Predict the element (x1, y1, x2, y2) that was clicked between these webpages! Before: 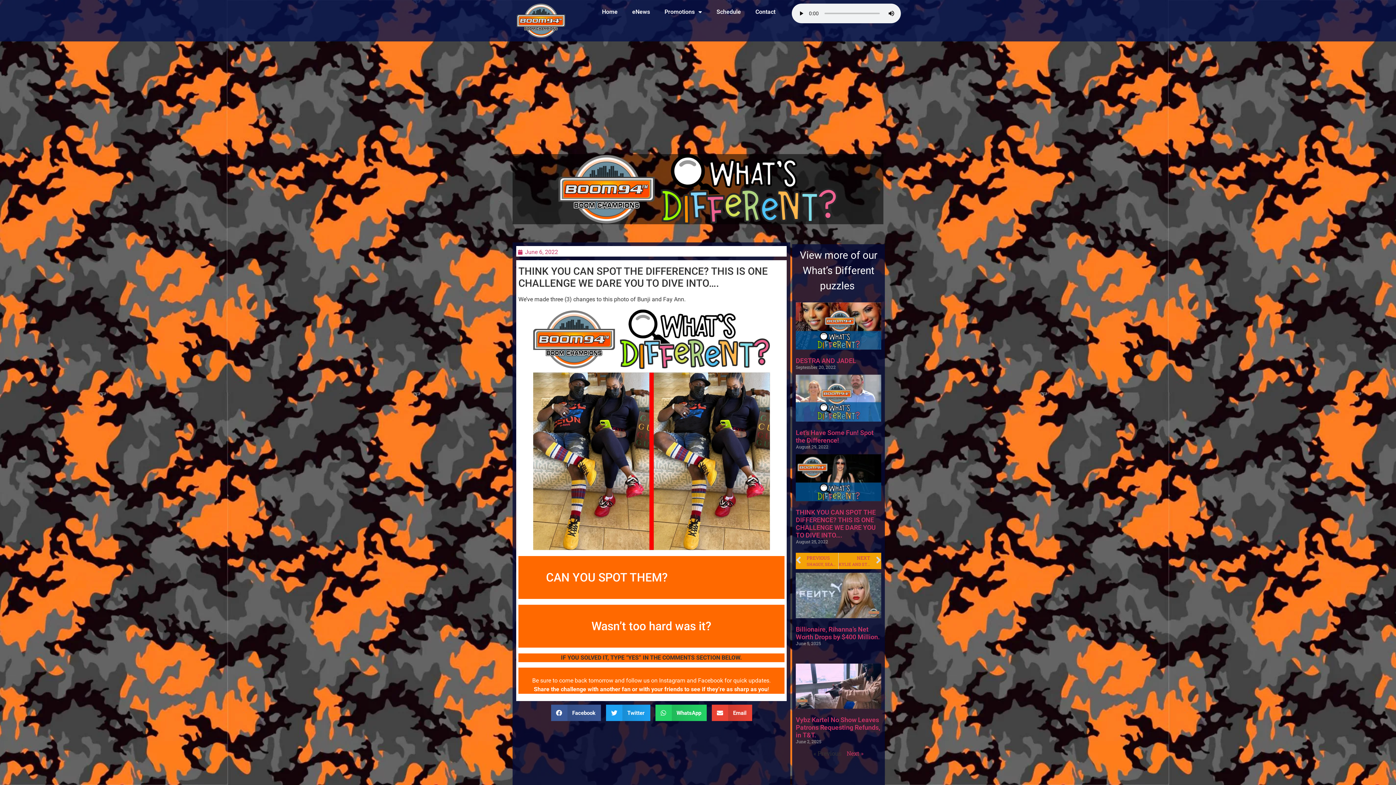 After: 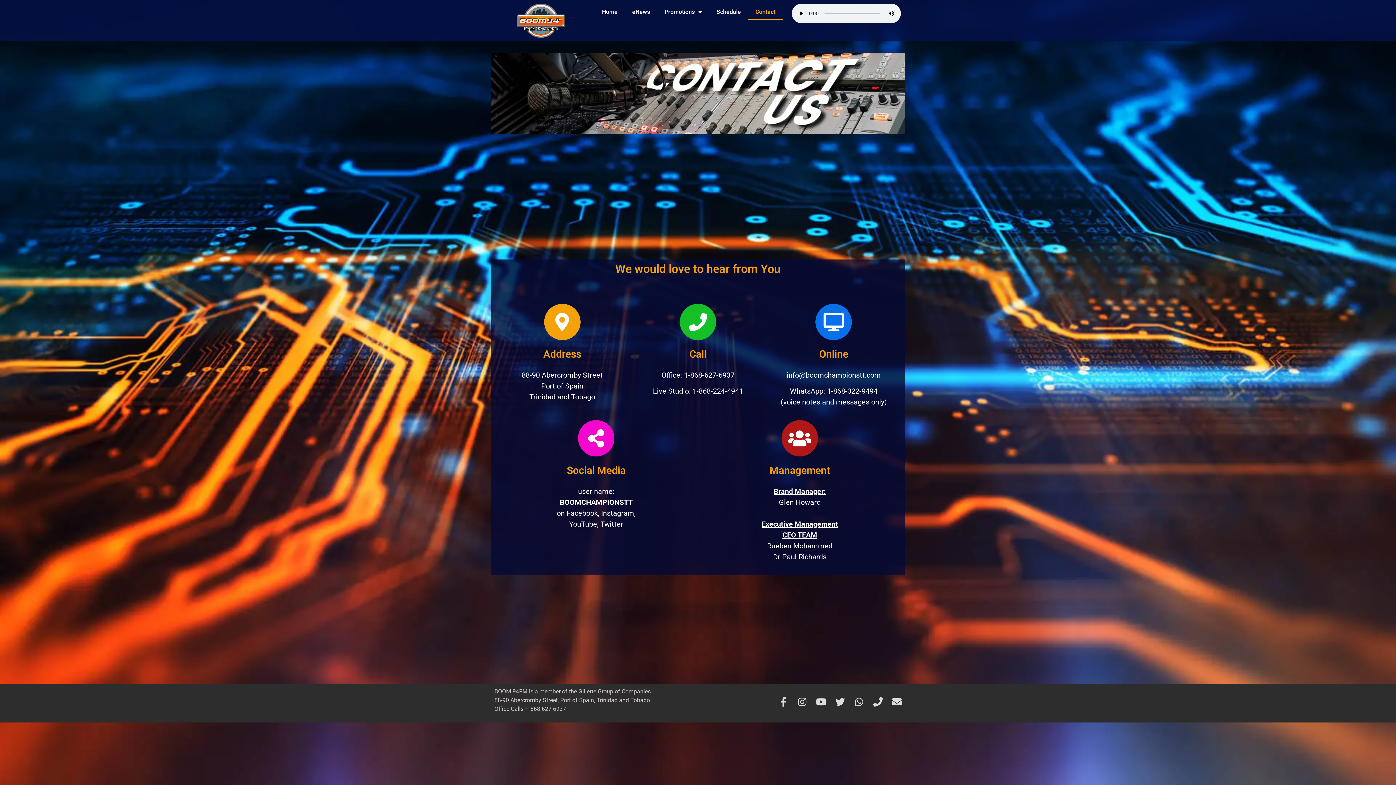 Action: label: Contact bbox: (741, 3, 775, 20)